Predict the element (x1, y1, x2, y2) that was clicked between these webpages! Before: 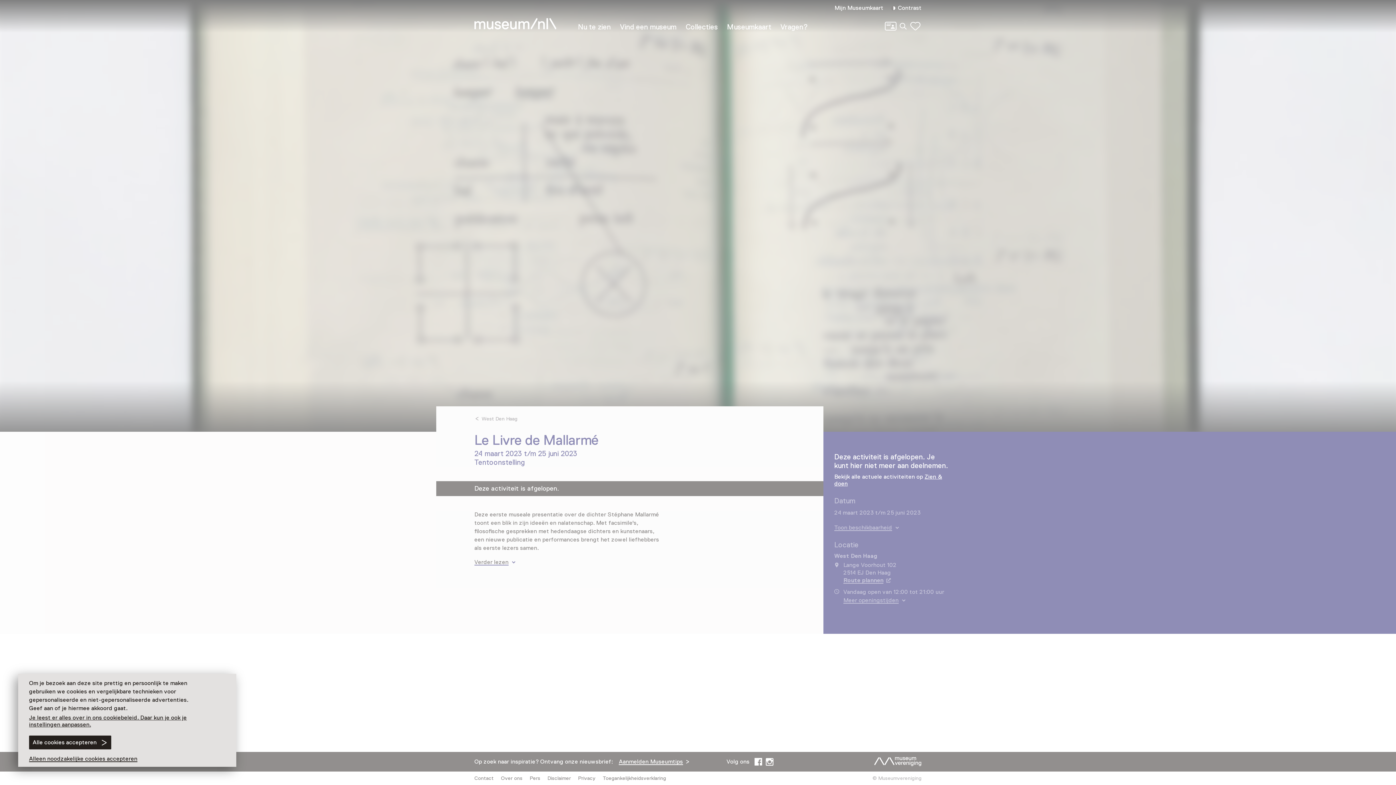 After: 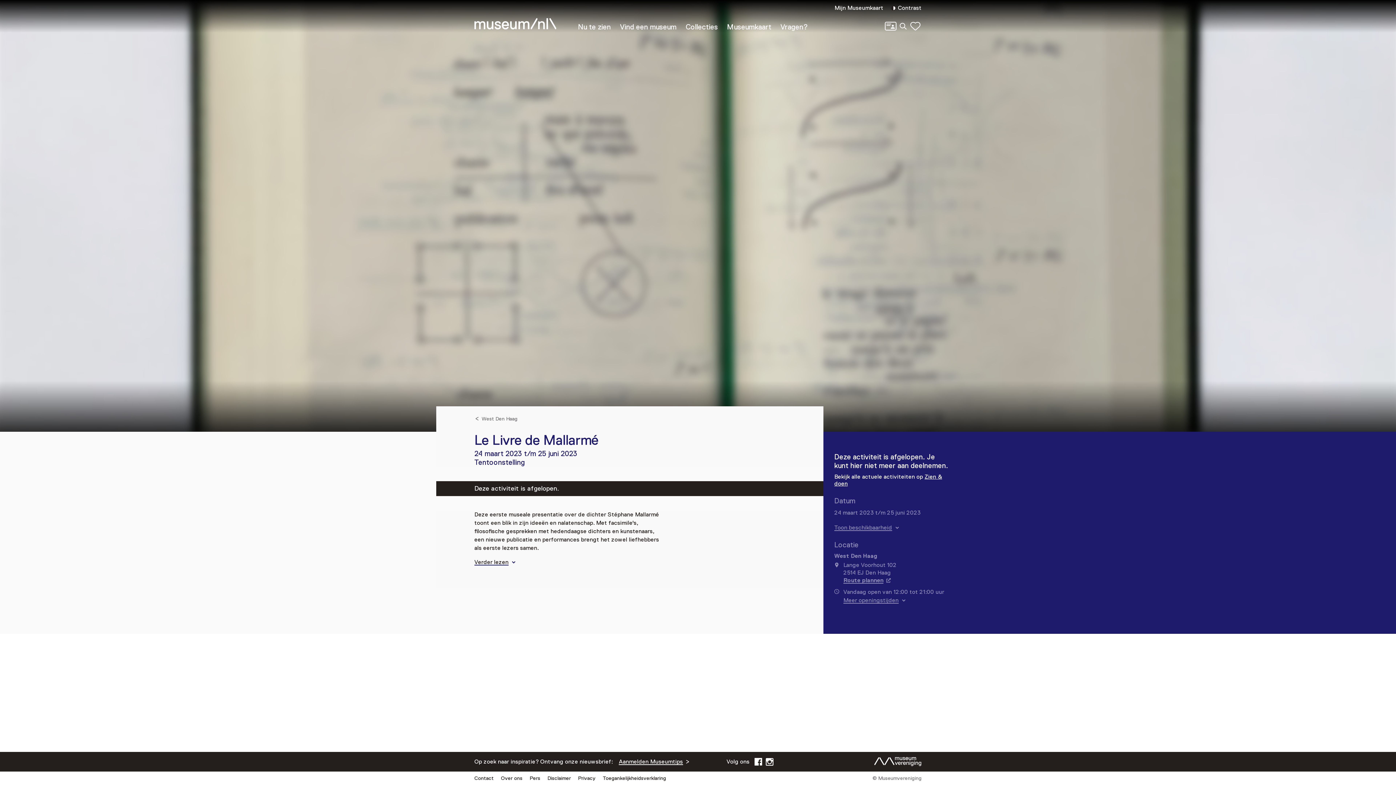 Action: label: Alleen noodzakelijke cookies accepteren bbox: (29, 757, 137, 761)